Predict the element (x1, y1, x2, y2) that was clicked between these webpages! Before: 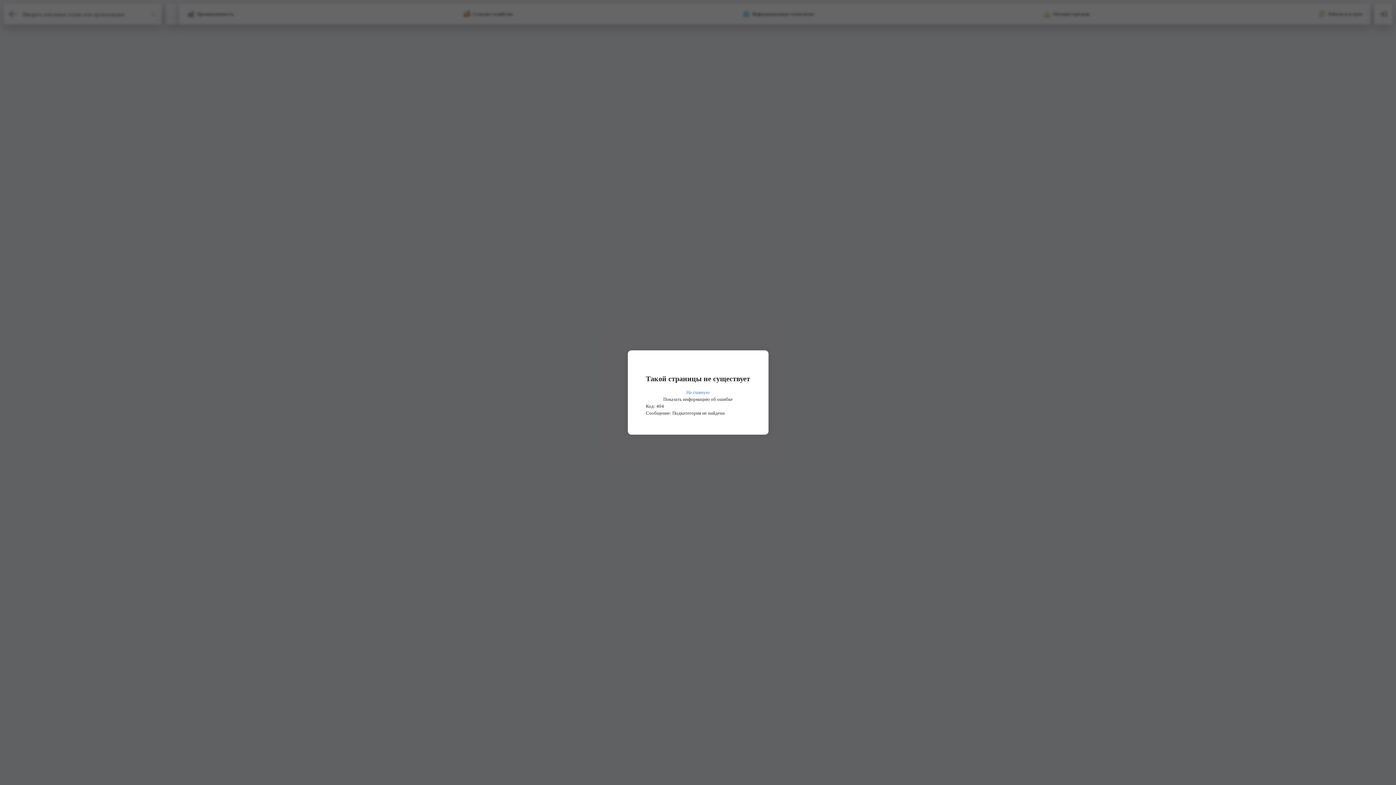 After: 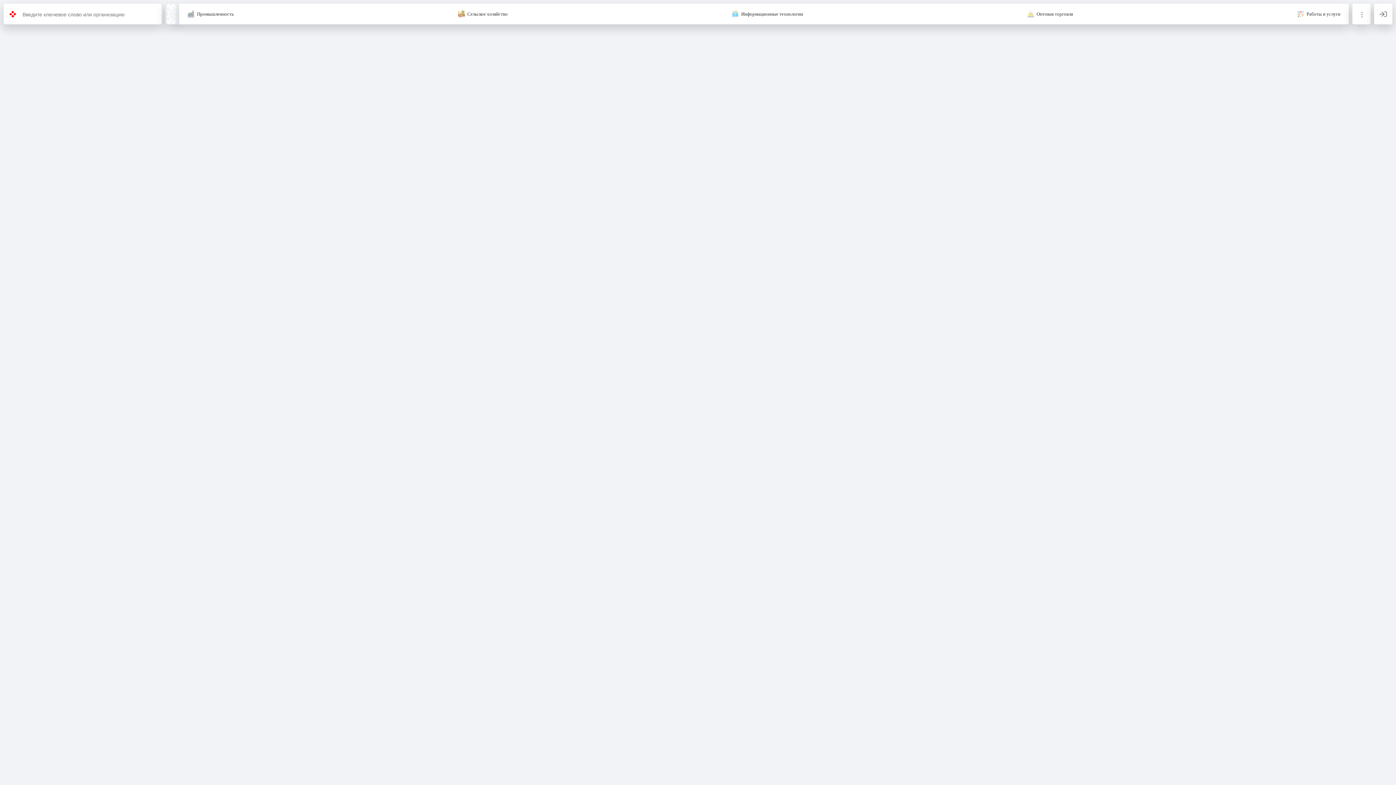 Action: label: На главную bbox: (686, 389, 709, 395)